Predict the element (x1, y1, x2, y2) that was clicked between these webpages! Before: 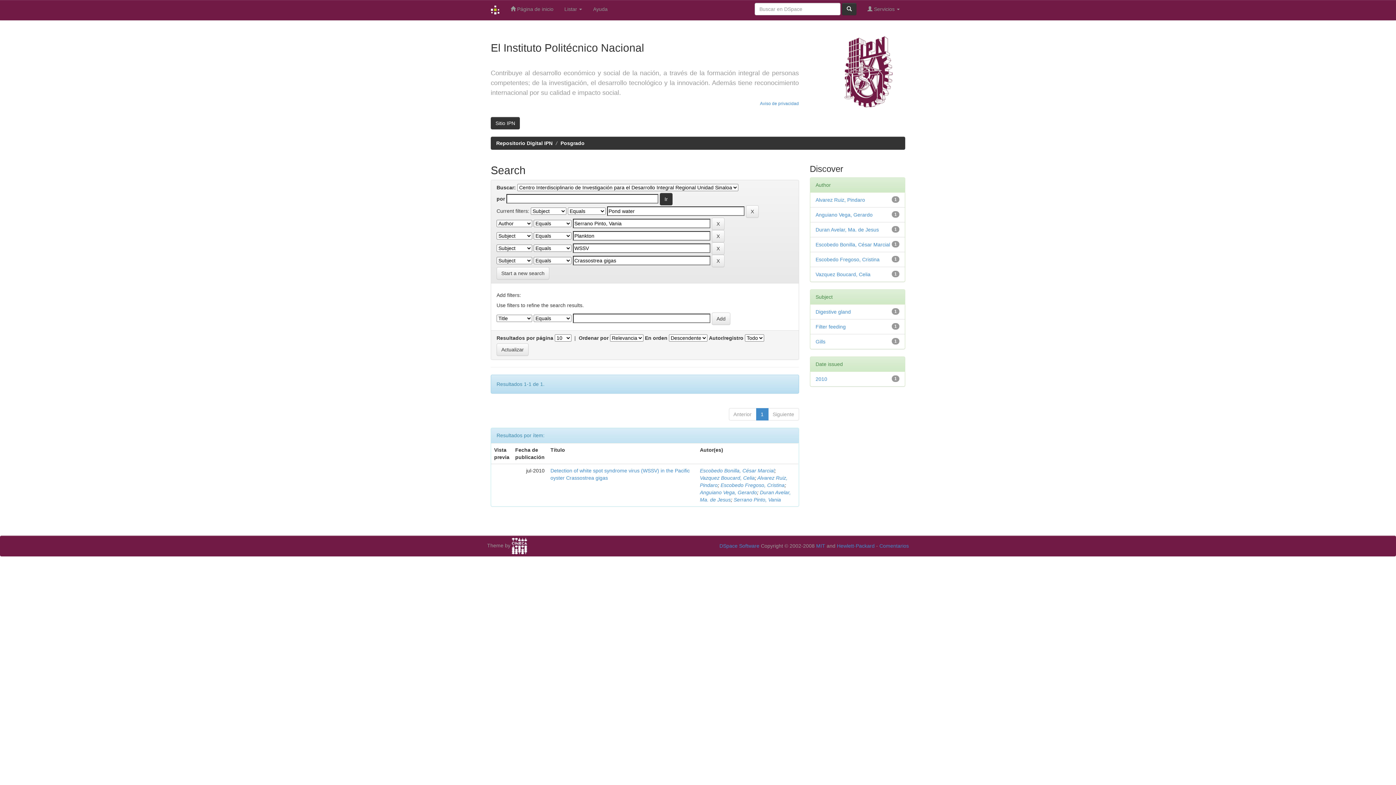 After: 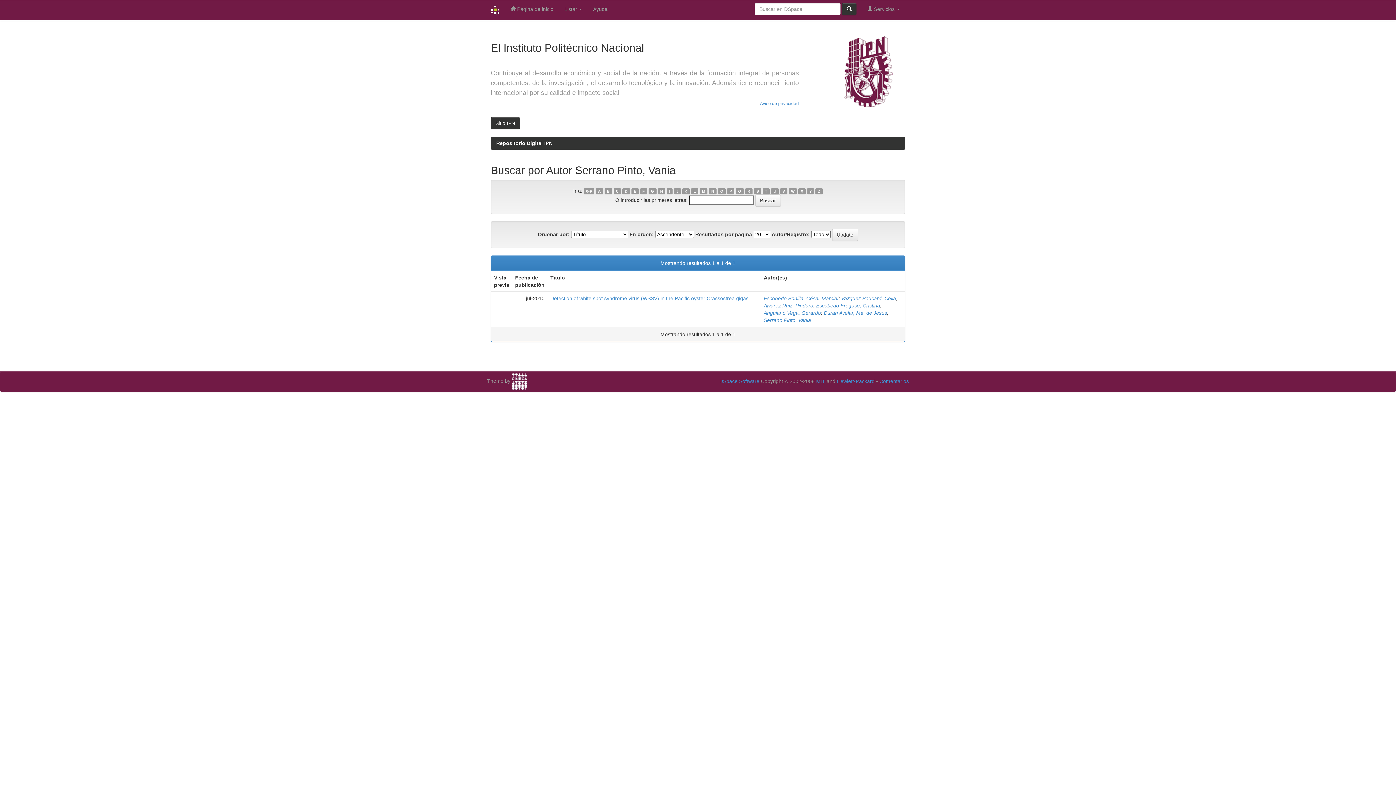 Action: label: Serrano Pinto, Vania bbox: (733, 497, 781, 502)